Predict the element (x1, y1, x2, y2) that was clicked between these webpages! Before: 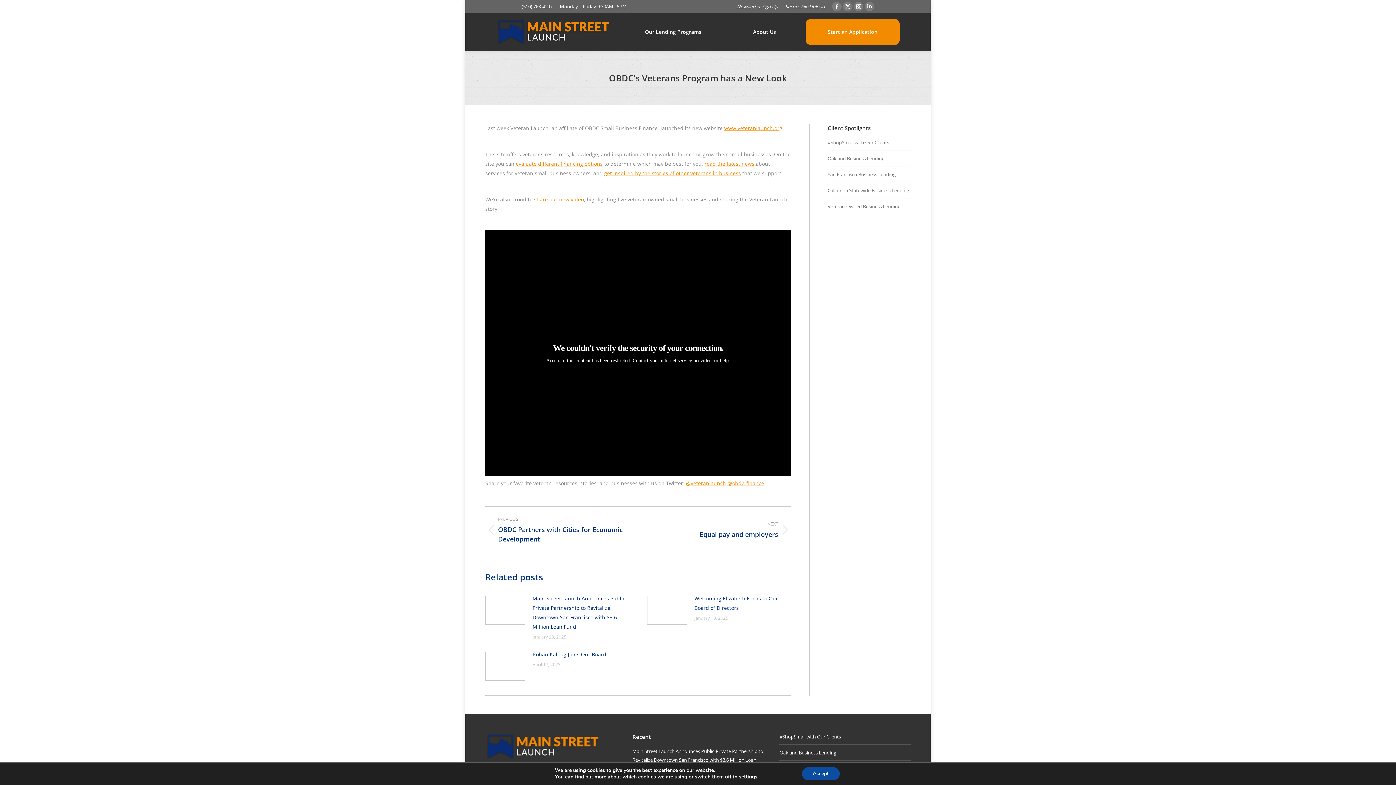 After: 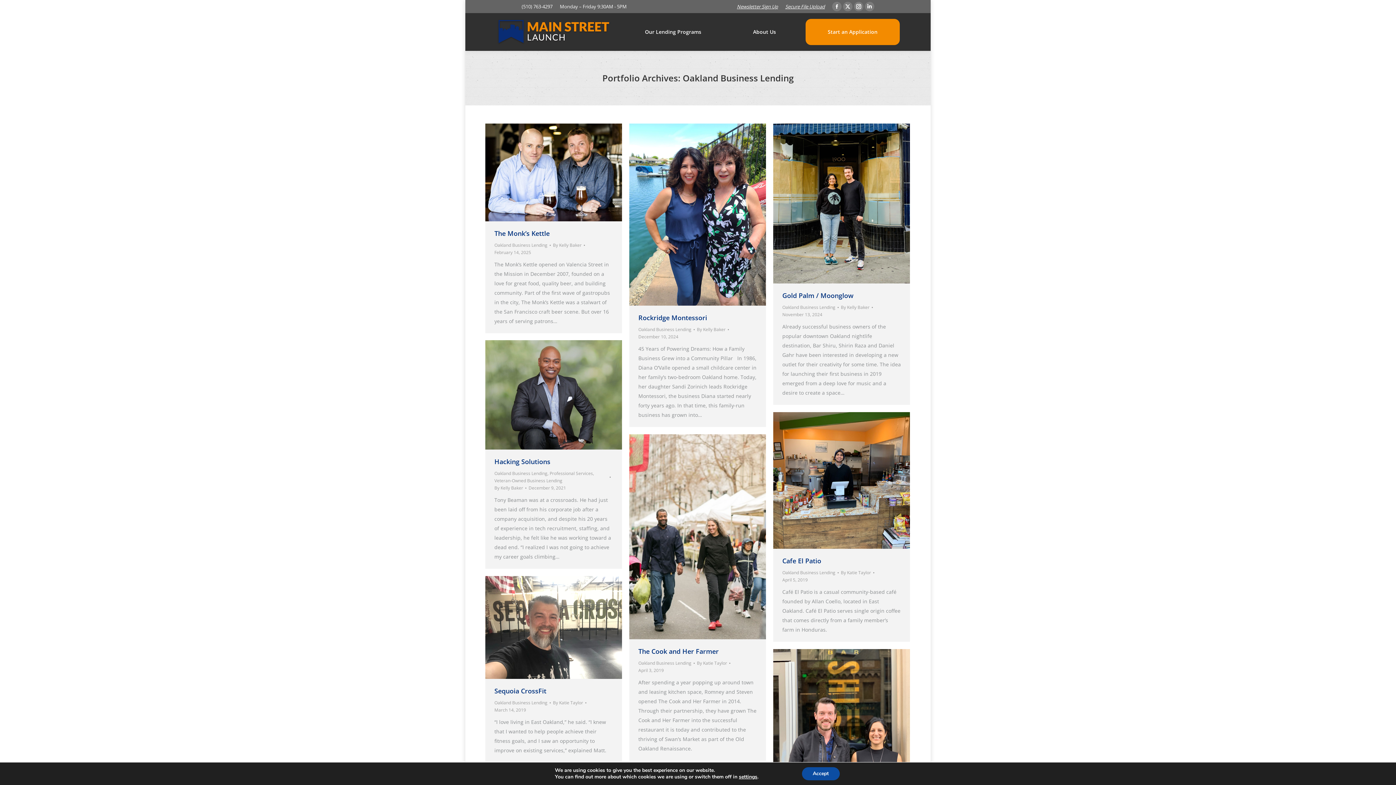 Action: bbox: (779, 748, 836, 757) label: Oakland Business Lending